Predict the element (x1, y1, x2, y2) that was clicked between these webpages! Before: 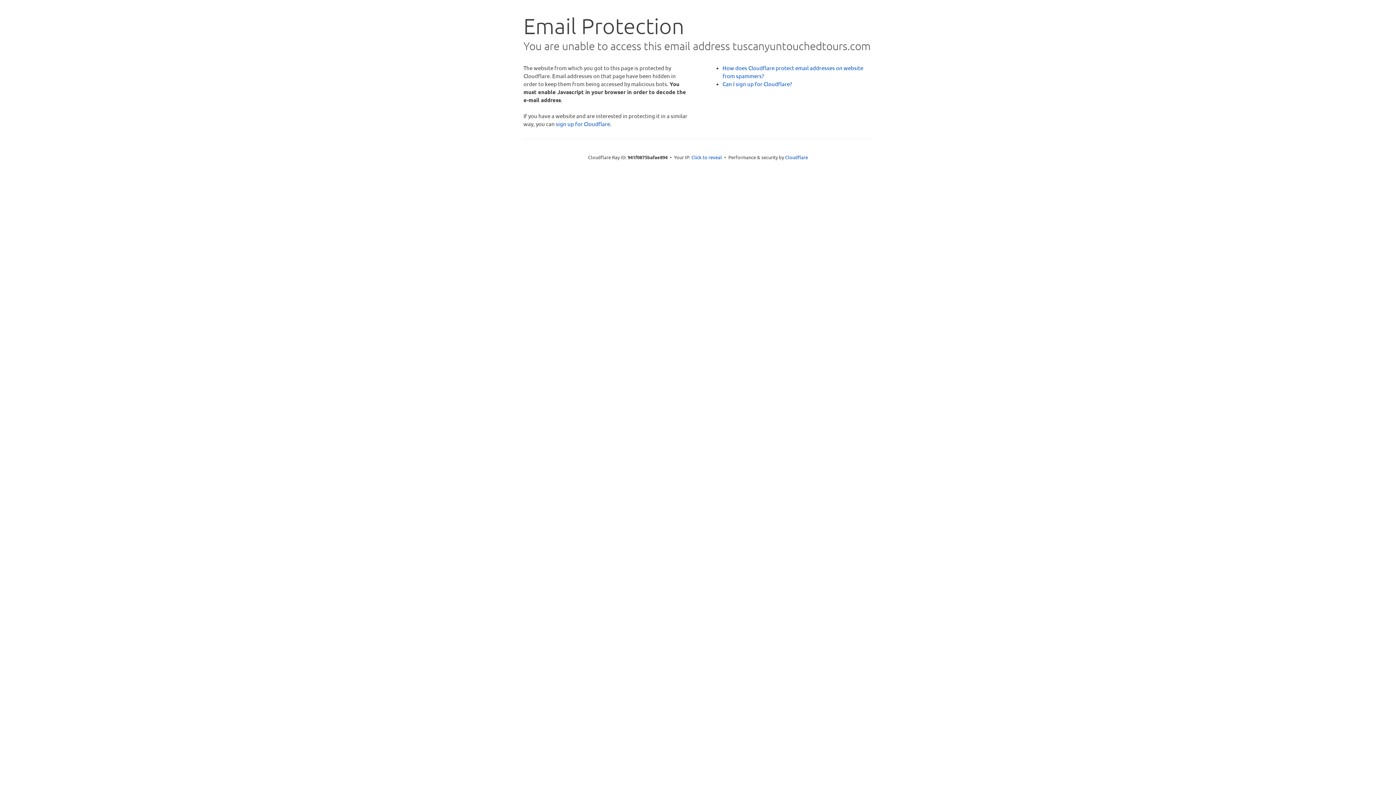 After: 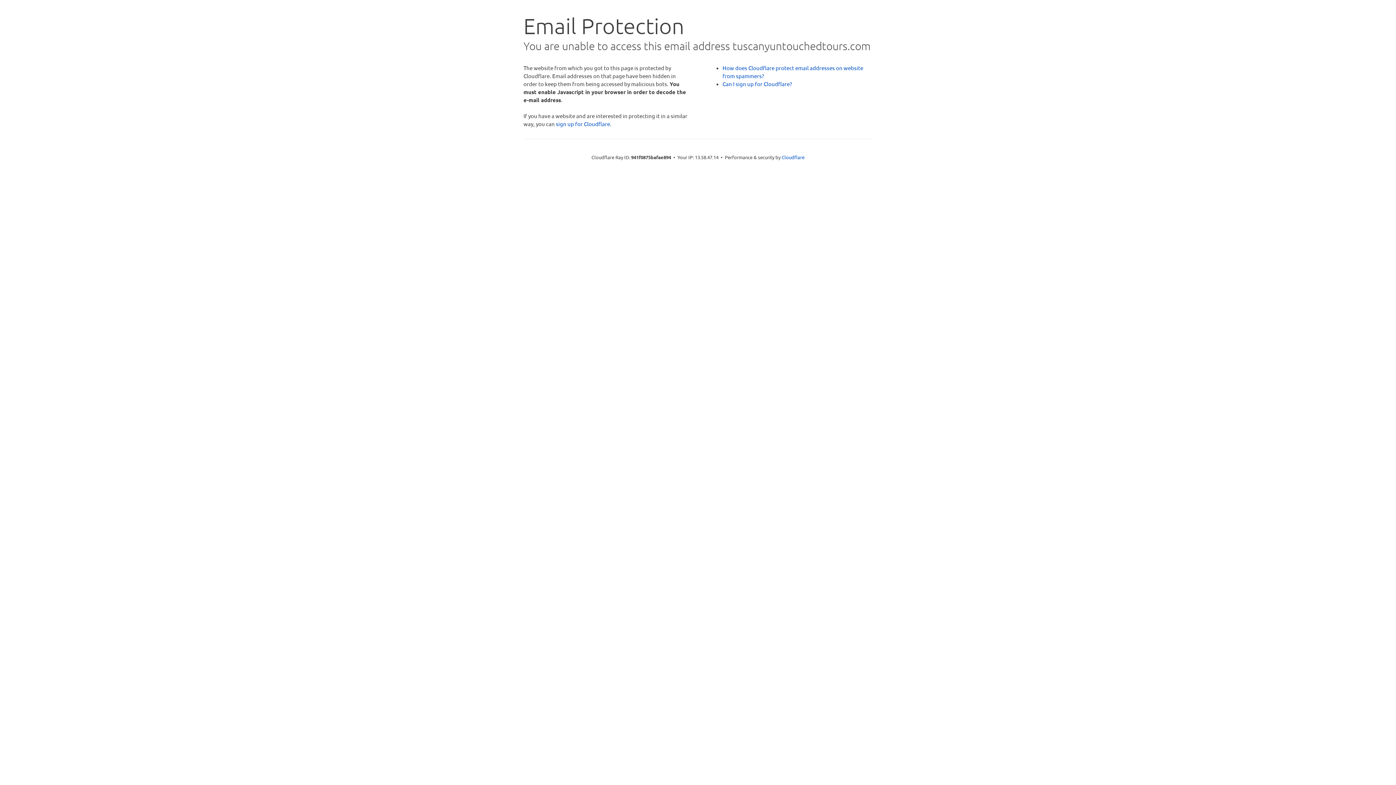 Action: label: Click to reveal bbox: (691, 153, 722, 160)